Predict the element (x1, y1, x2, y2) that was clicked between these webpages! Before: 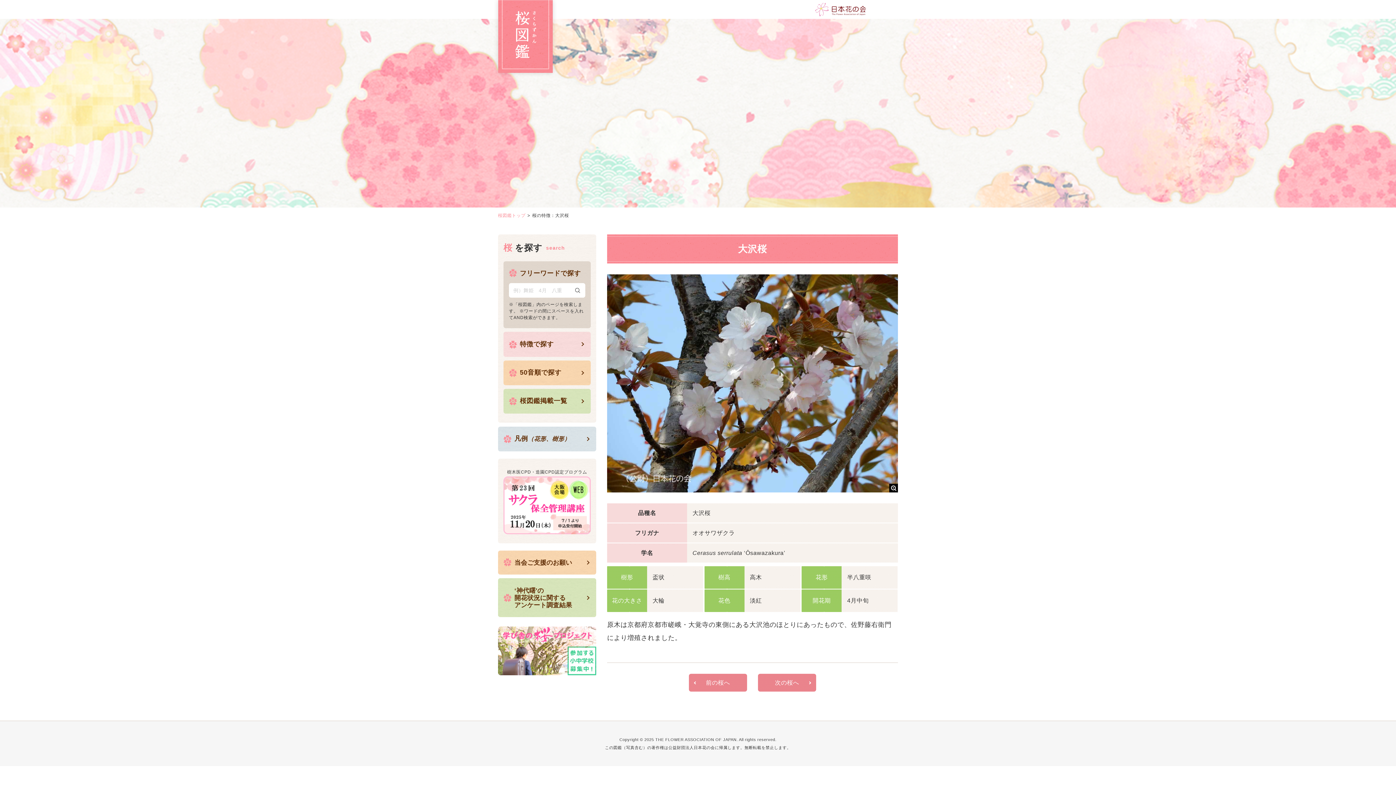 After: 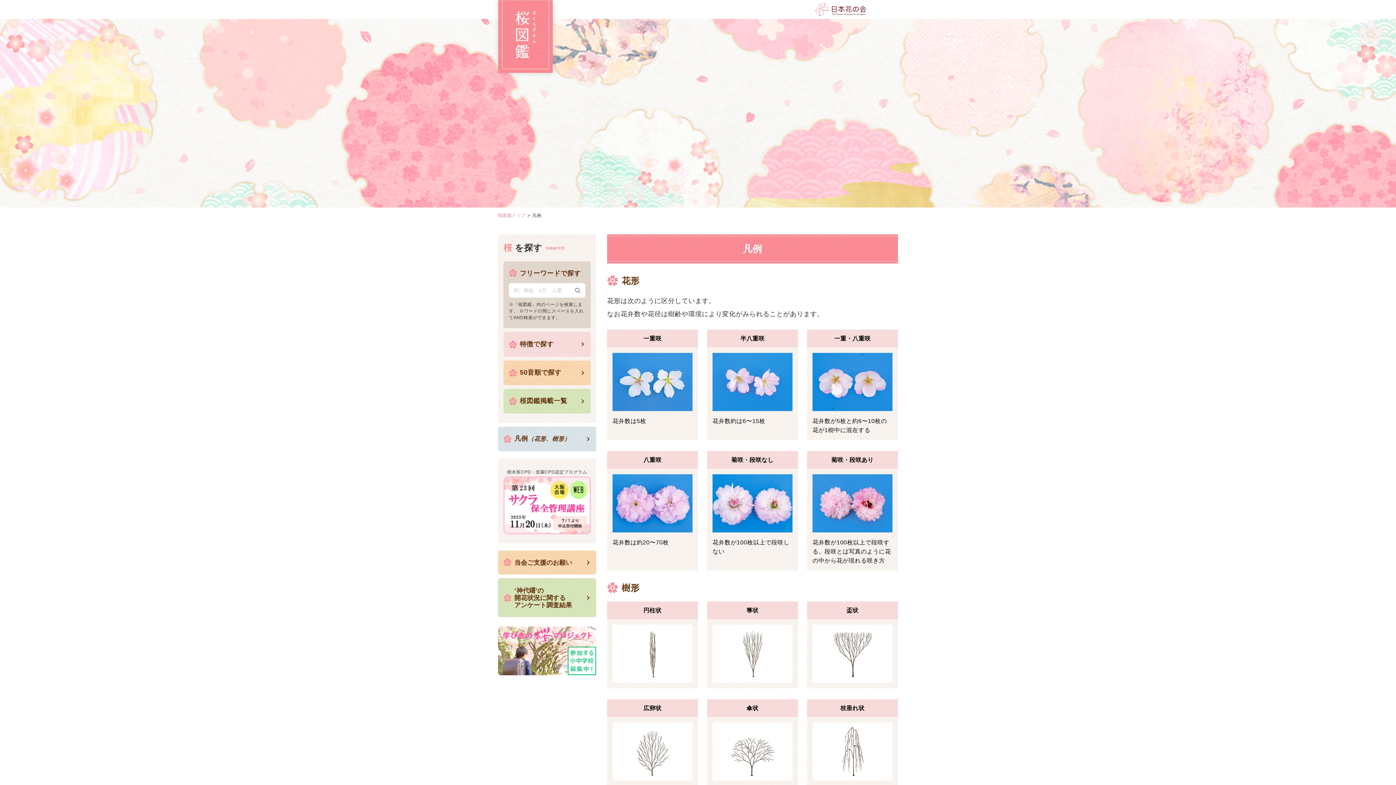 Action: label: 凡例（花形、樹形） bbox: (498, 426, 596, 451)